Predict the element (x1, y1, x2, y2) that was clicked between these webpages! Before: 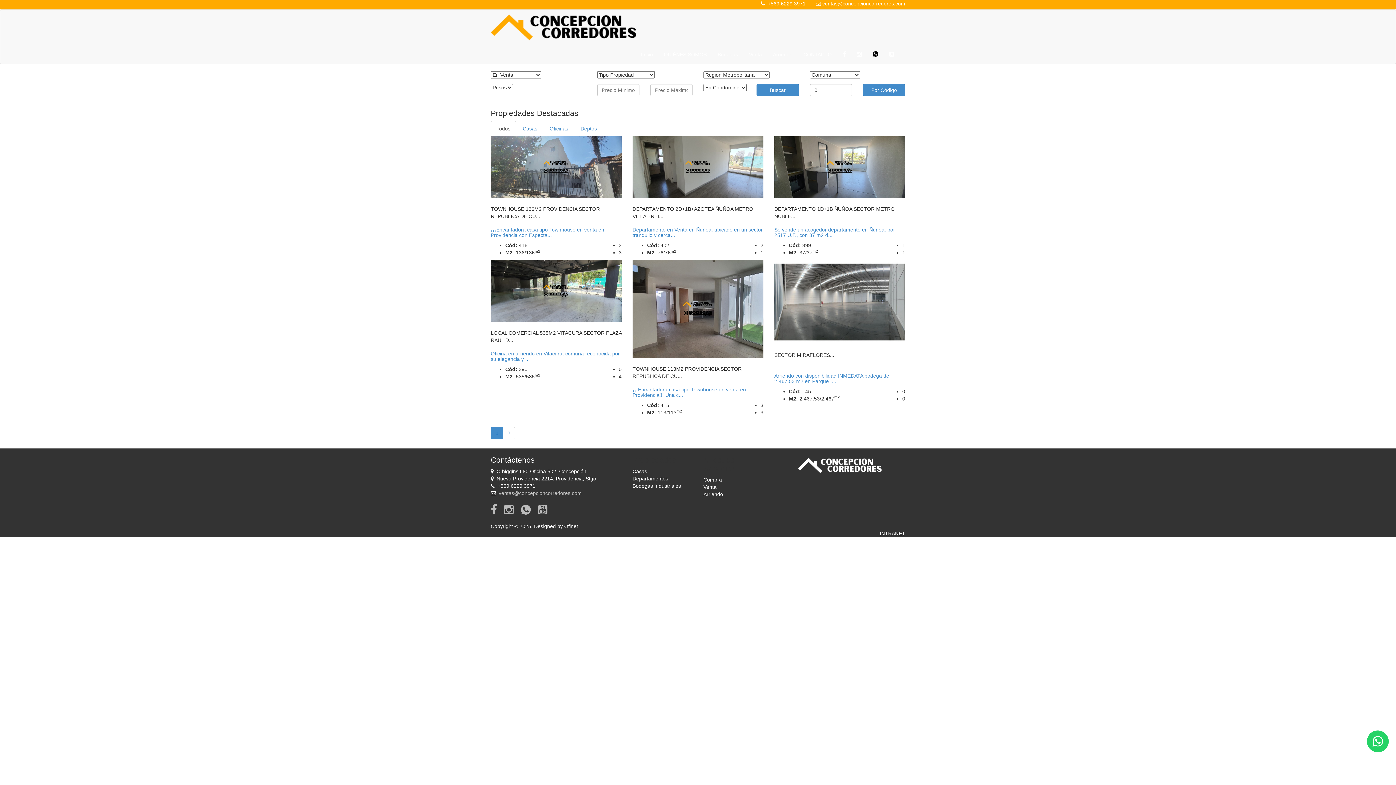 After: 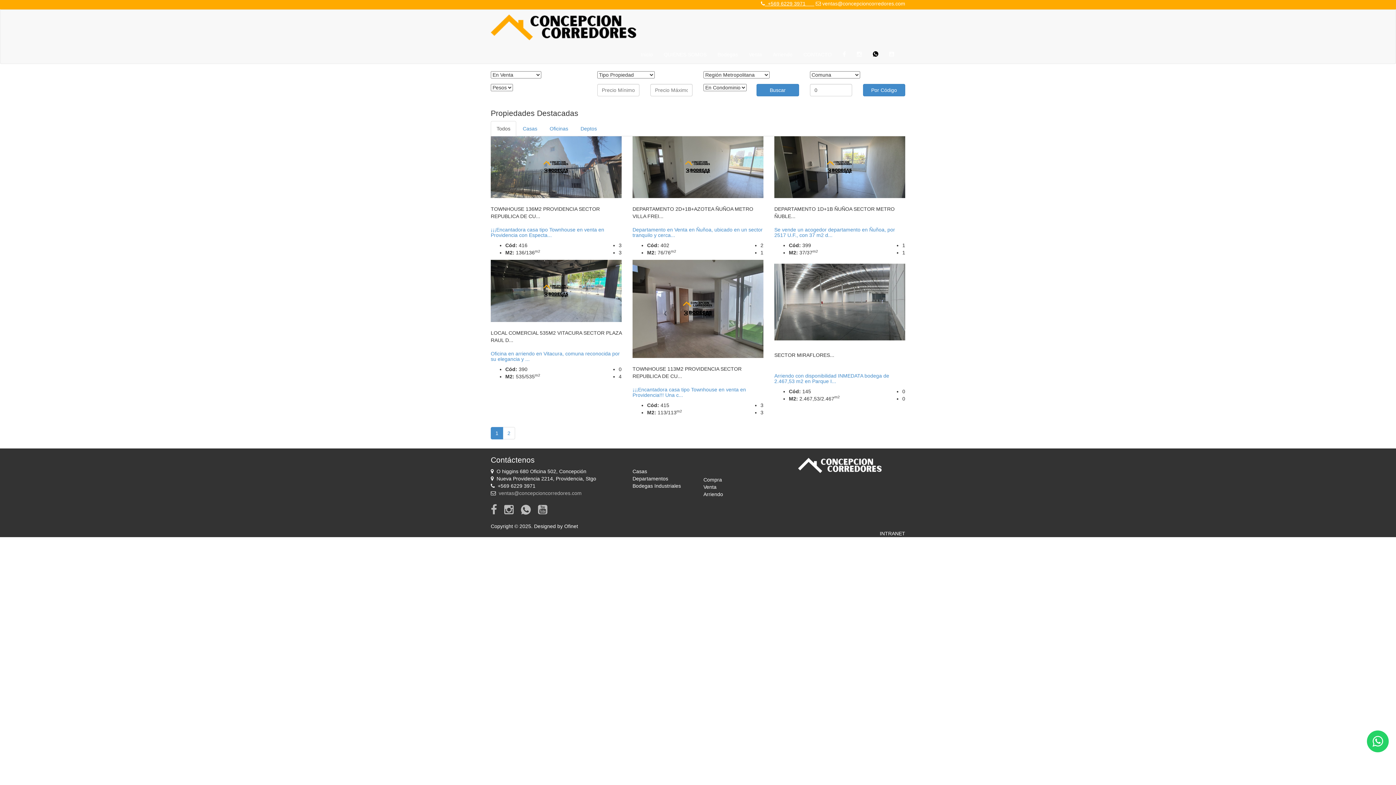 Action: bbox: (765, 0, 814, 6) label:   +569 6229 3971      